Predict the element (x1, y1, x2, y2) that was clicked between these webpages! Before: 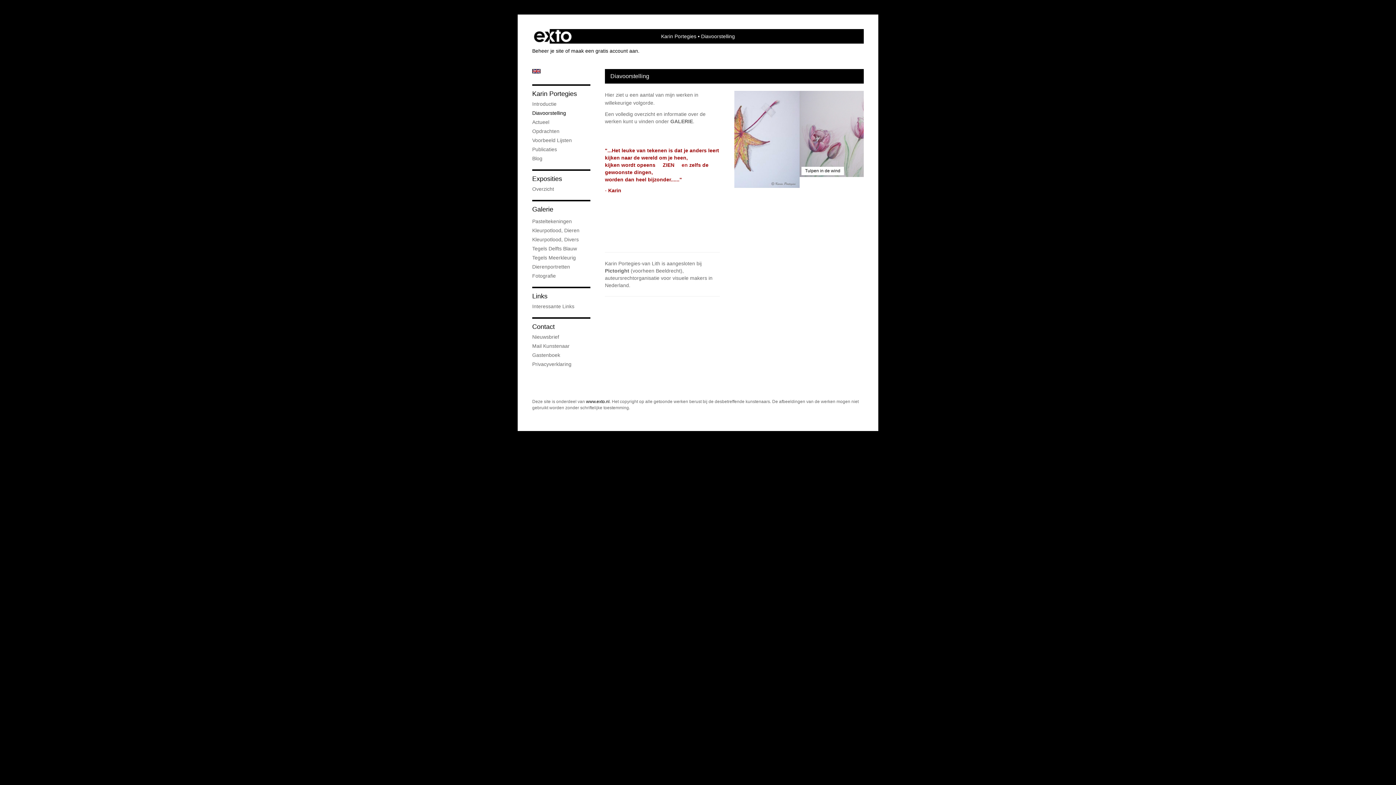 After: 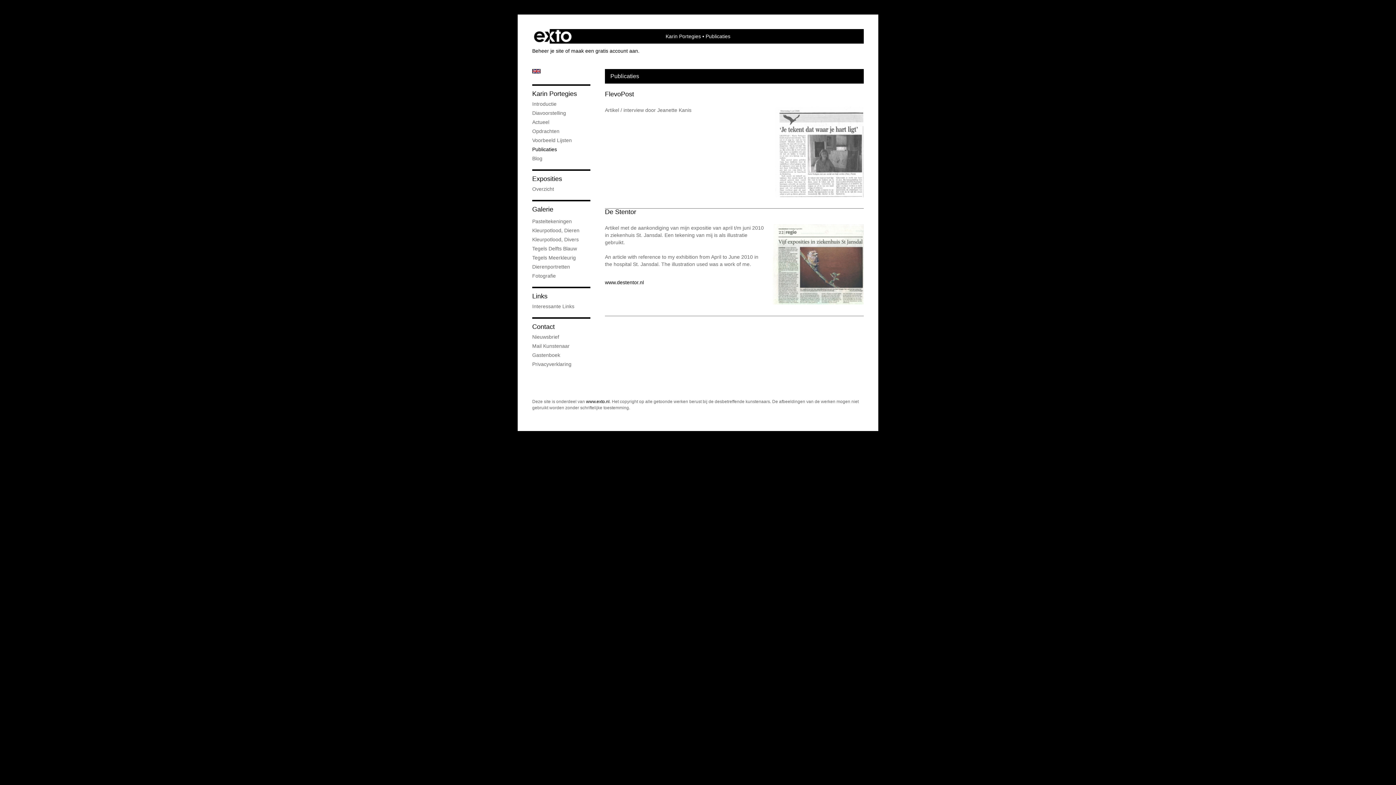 Action: bbox: (532, 145, 590, 153) label: Publicaties